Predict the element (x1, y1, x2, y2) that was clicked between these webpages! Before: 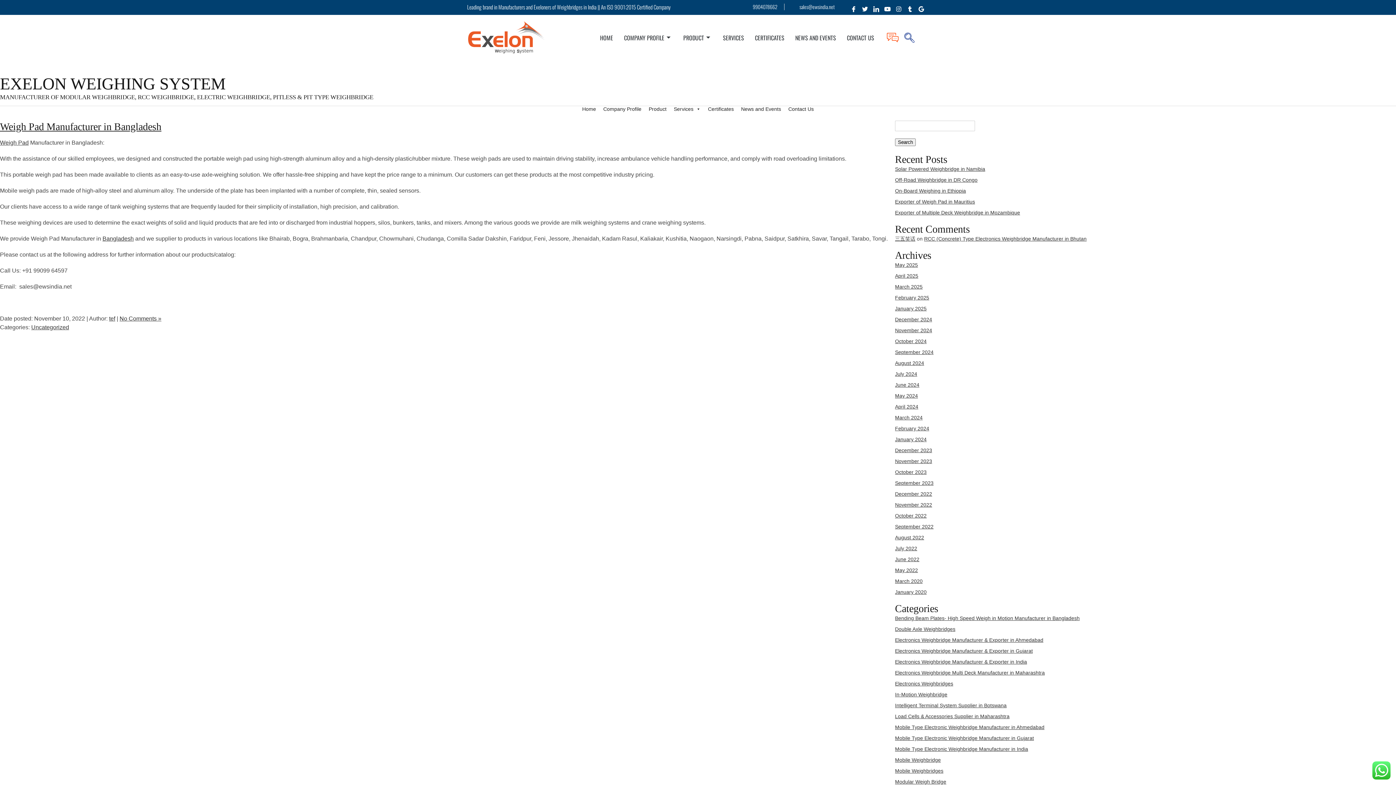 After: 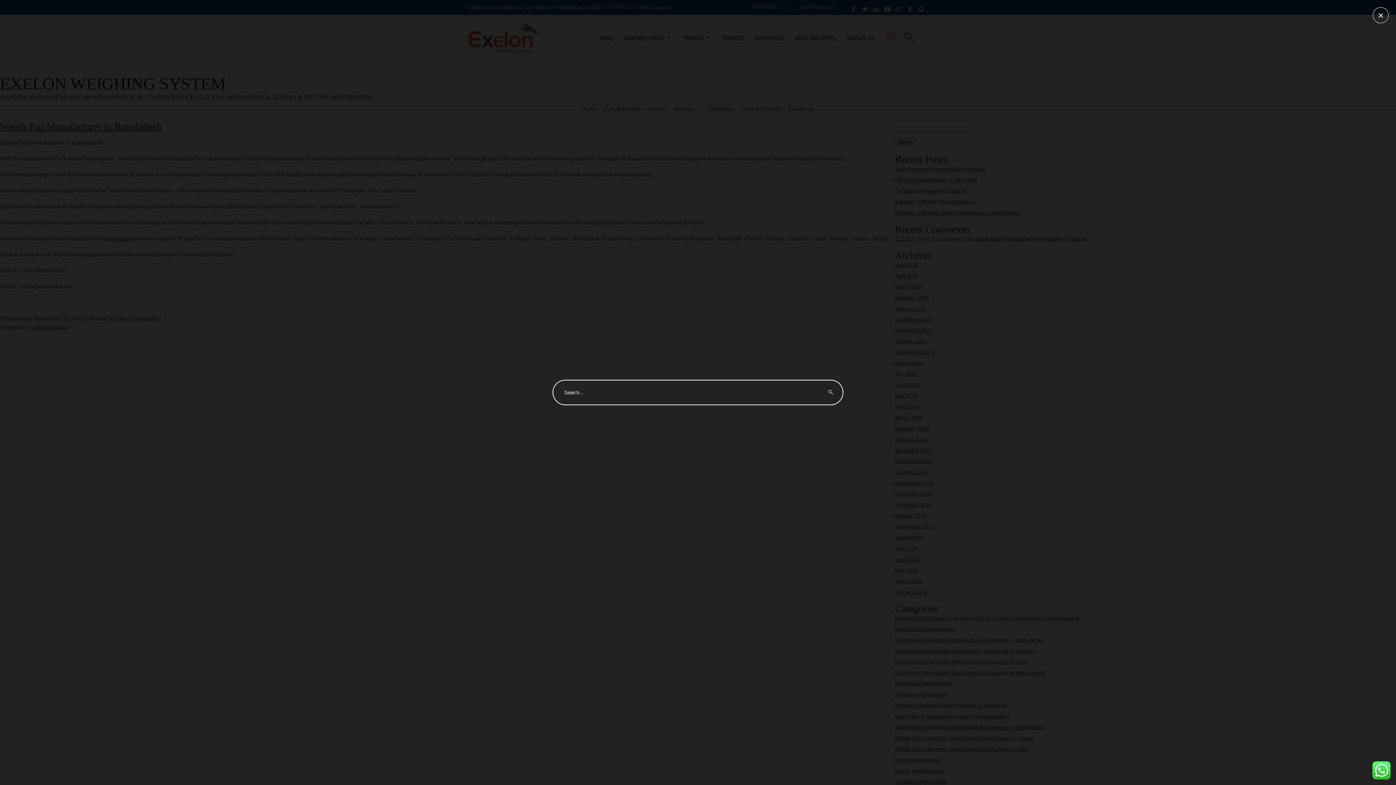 Action: label: navsearch-button bbox: (902, 31, 916, 46)